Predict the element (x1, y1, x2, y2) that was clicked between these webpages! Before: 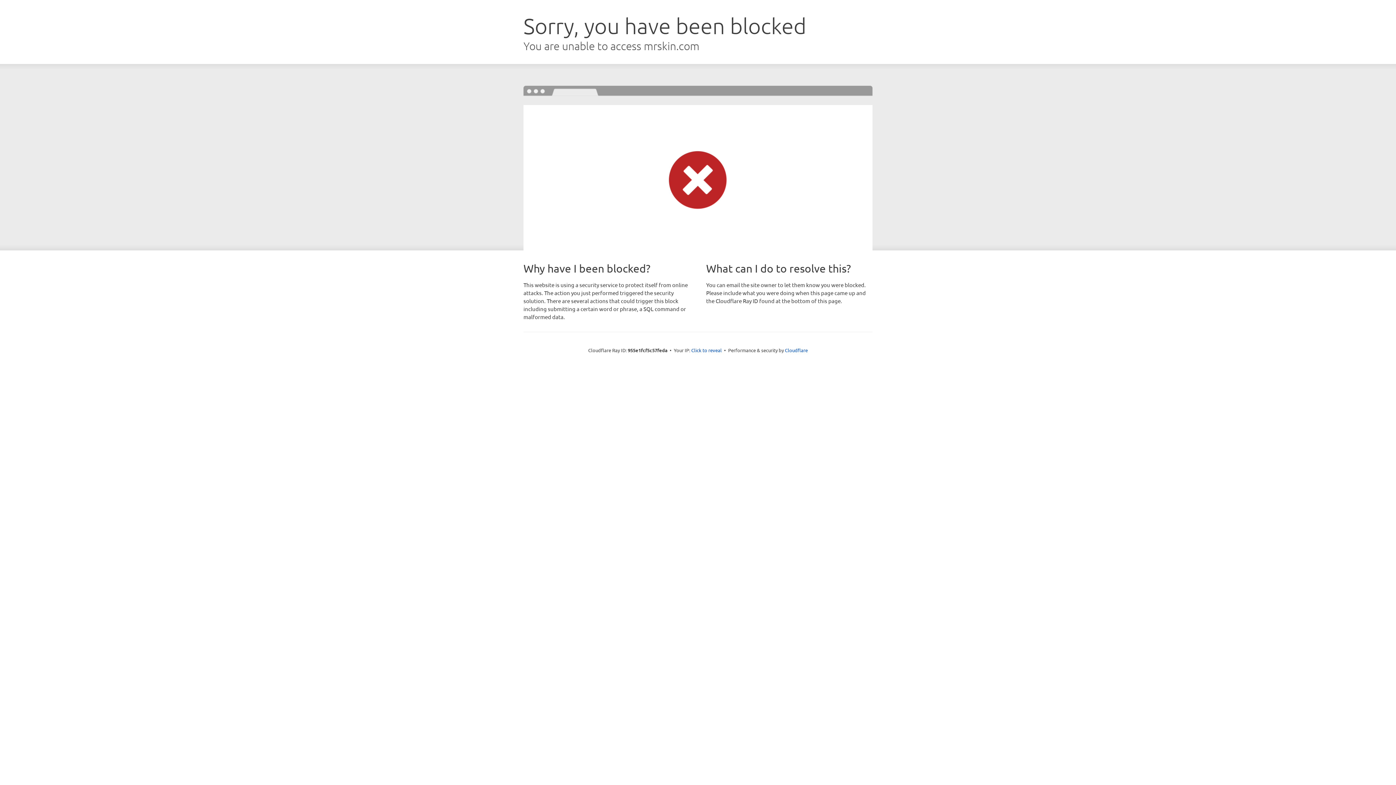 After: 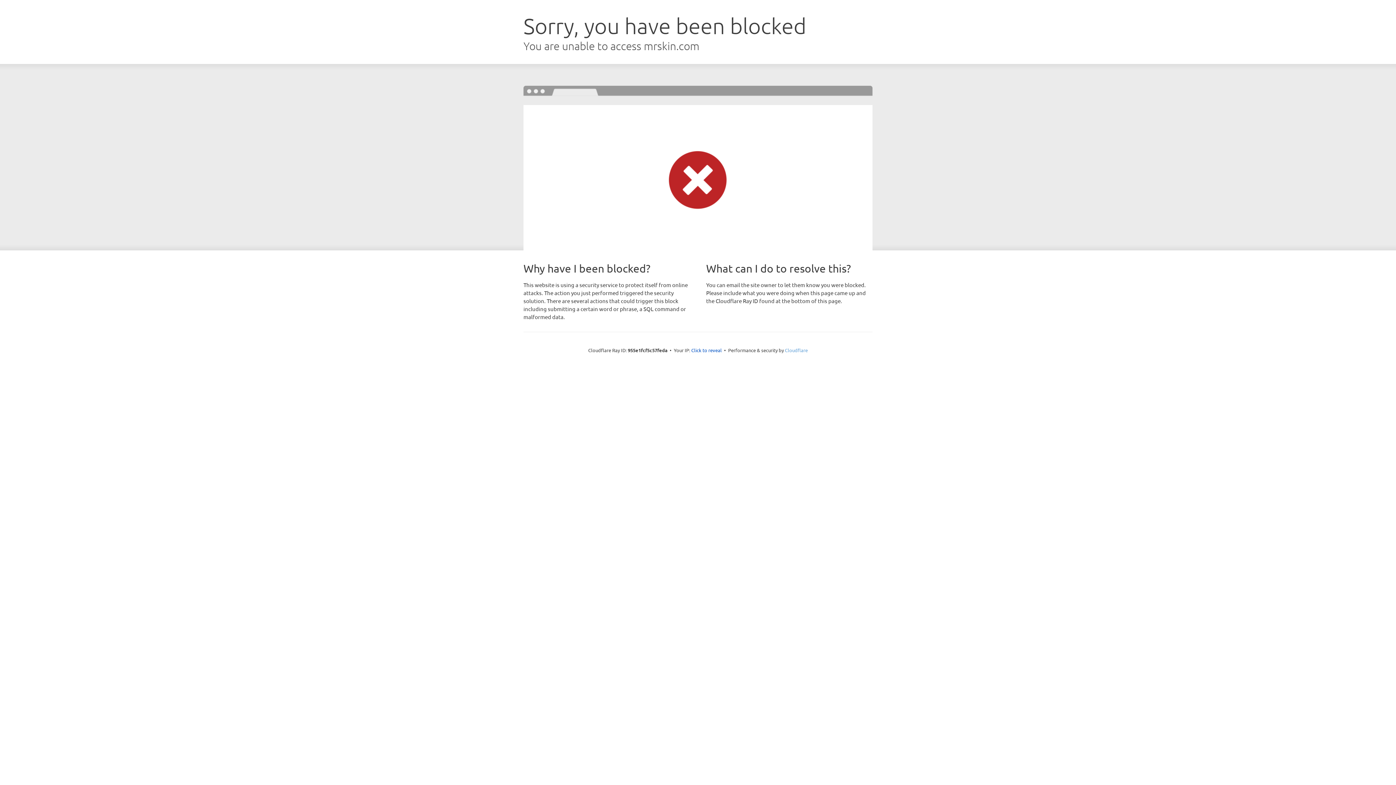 Action: bbox: (785, 347, 808, 353) label: Cloudflare